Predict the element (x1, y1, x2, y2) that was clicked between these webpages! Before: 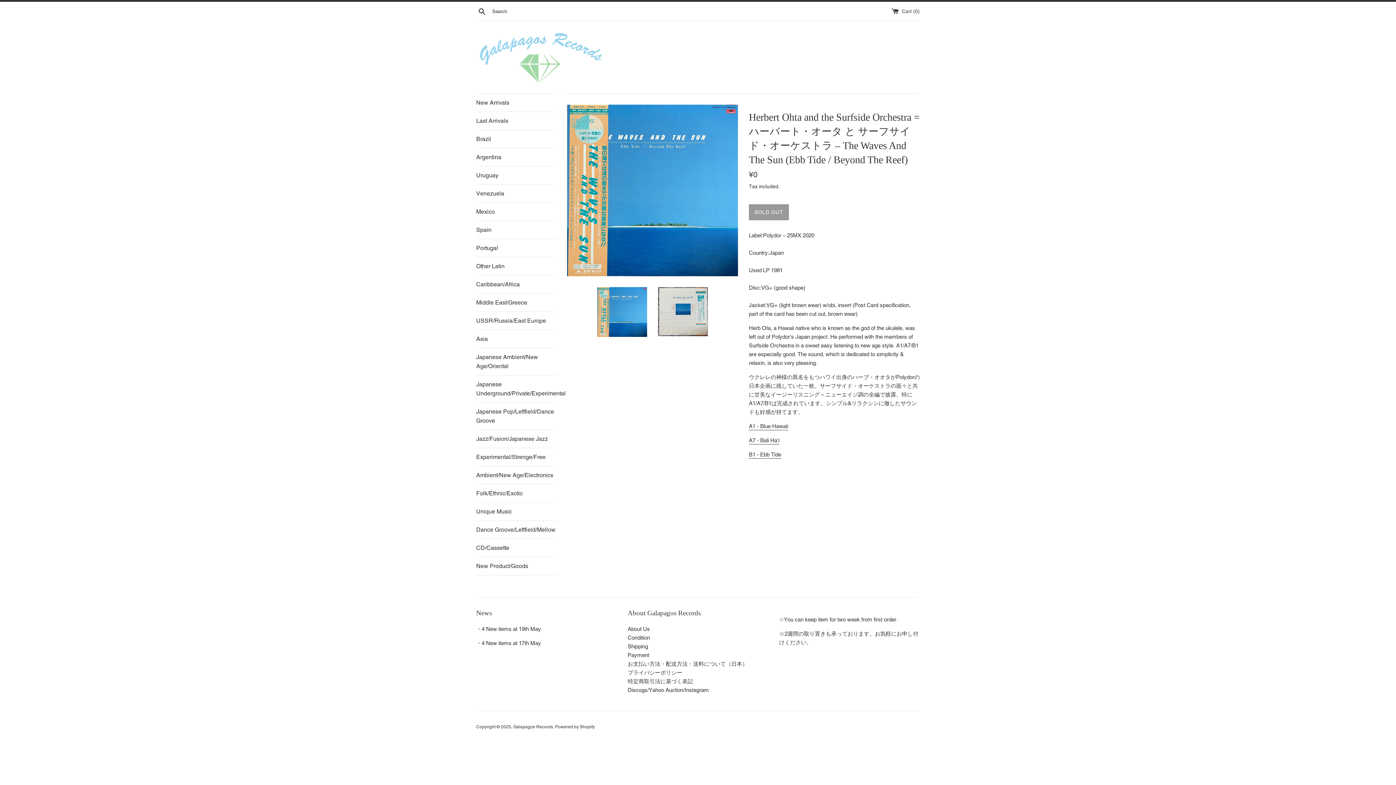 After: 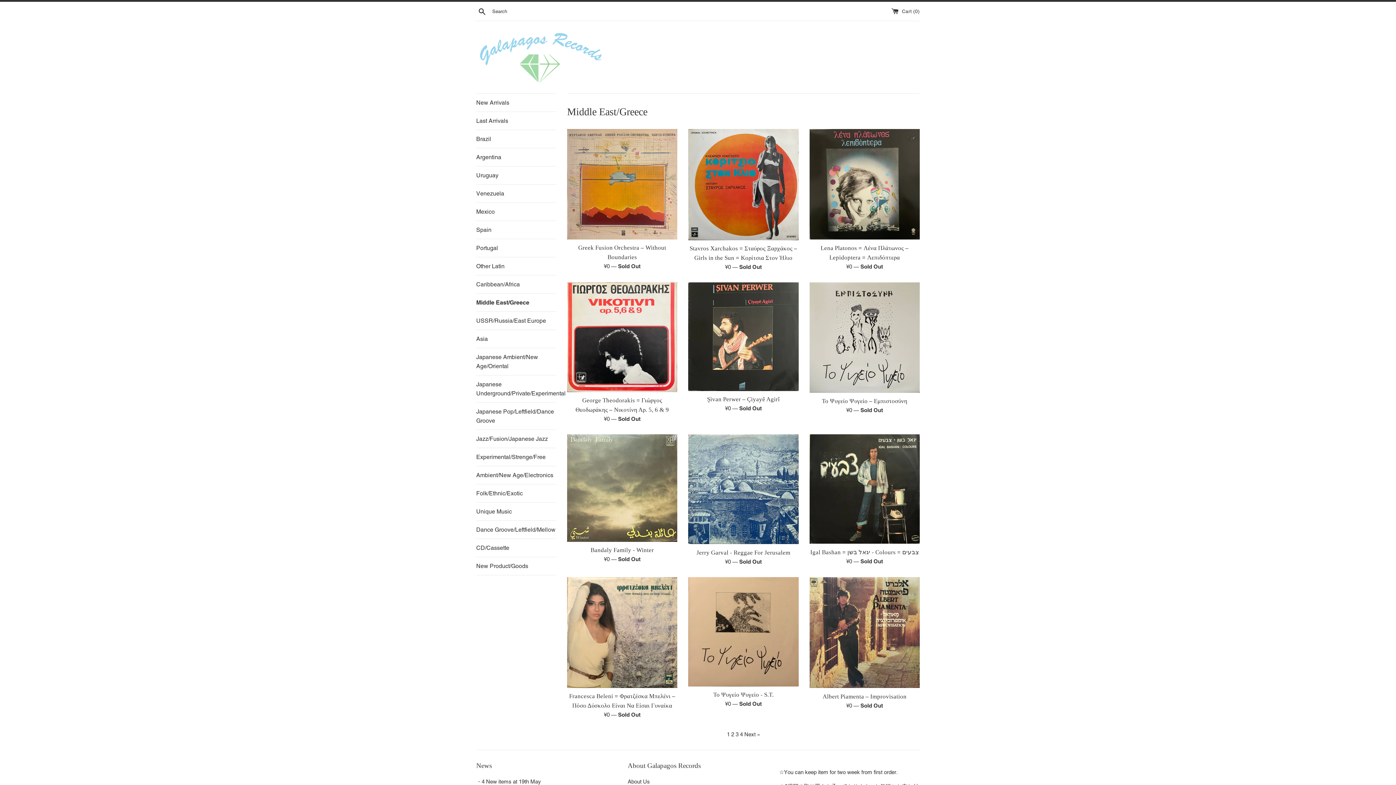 Action: label: Middle East/Greece bbox: (476, 293, 556, 311)